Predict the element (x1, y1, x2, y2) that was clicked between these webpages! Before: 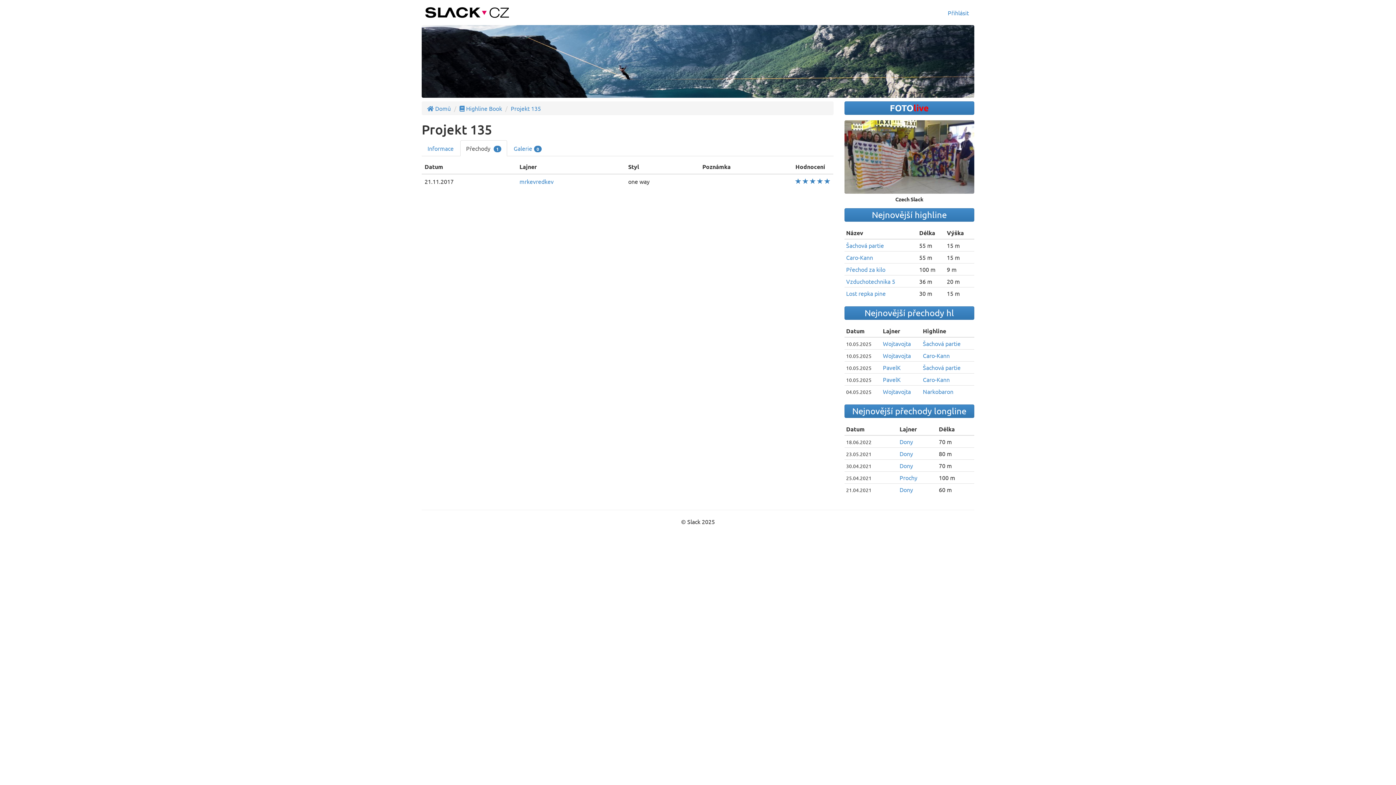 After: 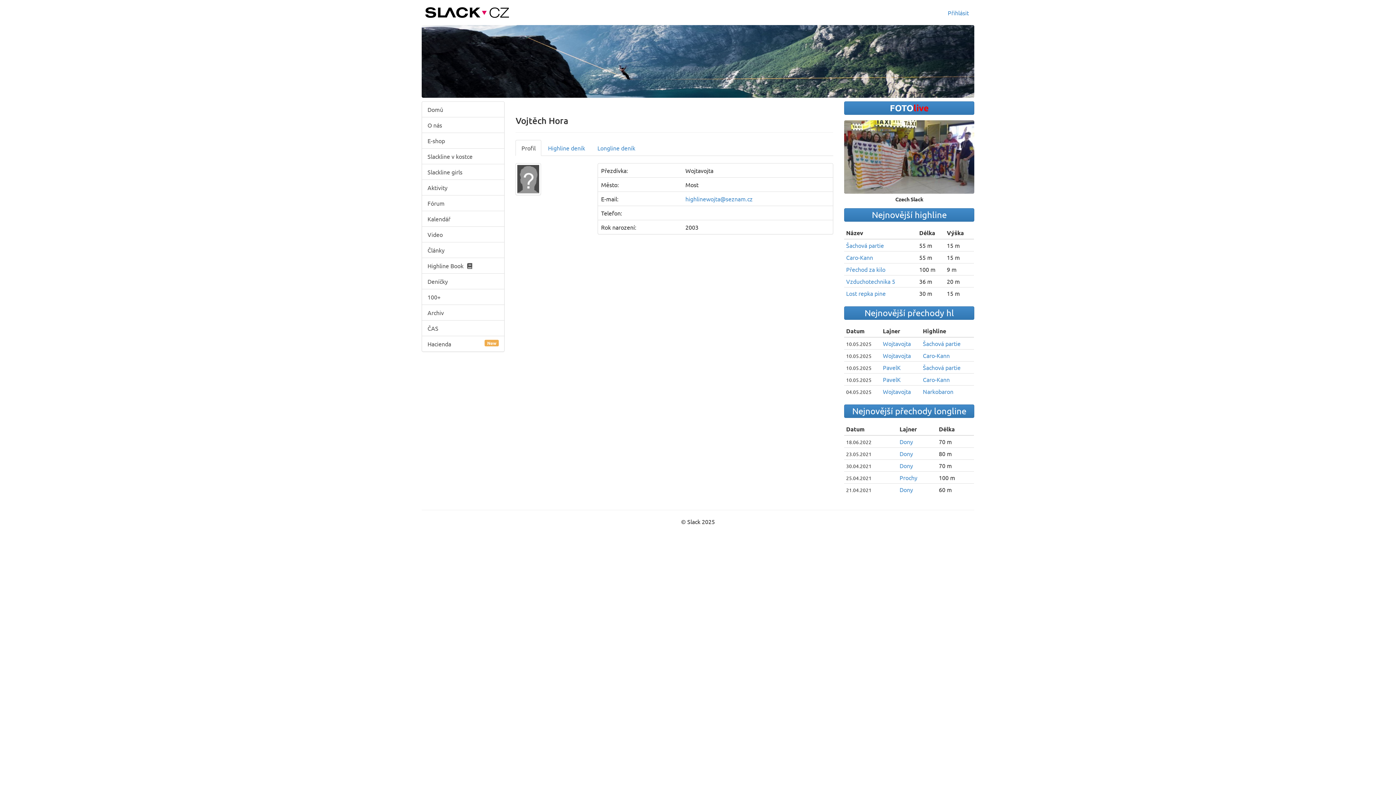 Action: label: Wojtavojta bbox: (883, 387, 911, 395)